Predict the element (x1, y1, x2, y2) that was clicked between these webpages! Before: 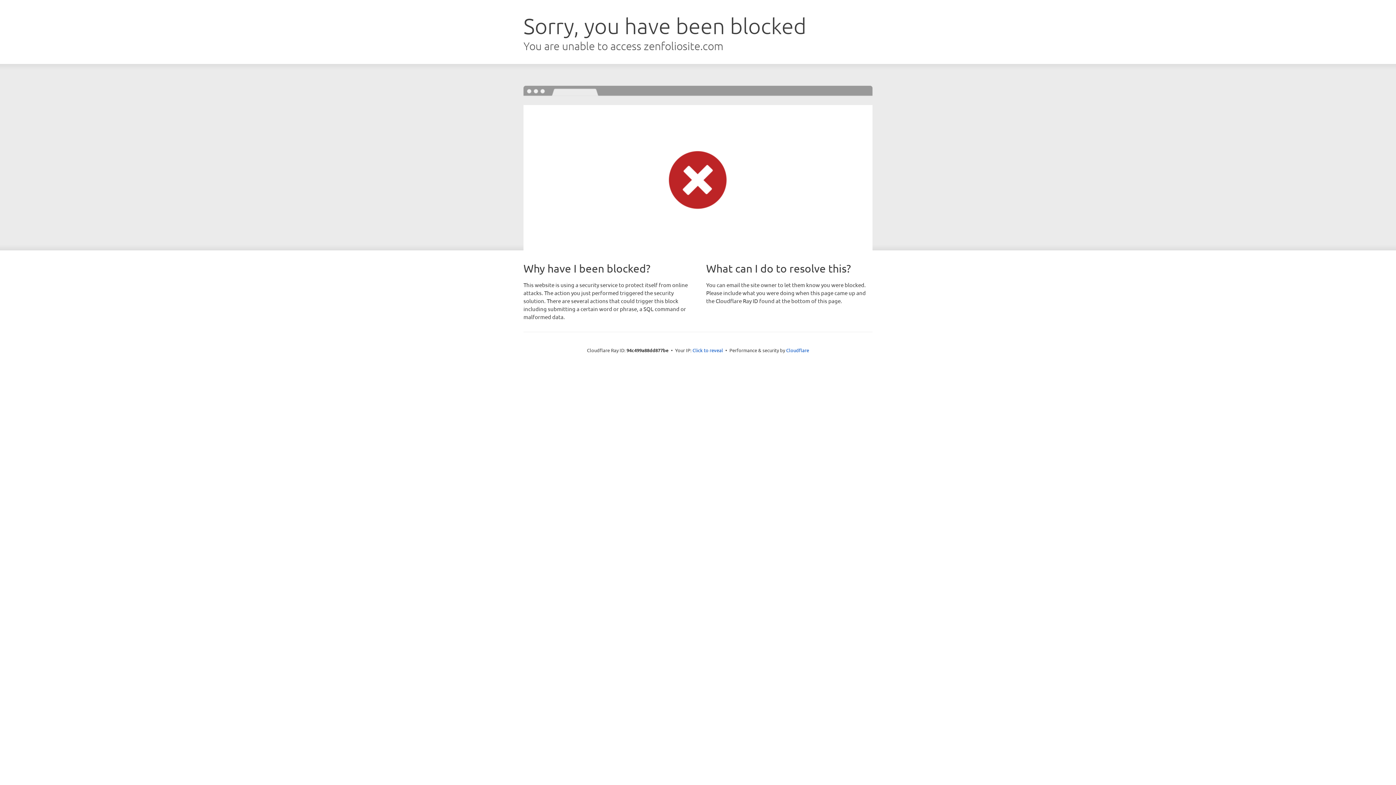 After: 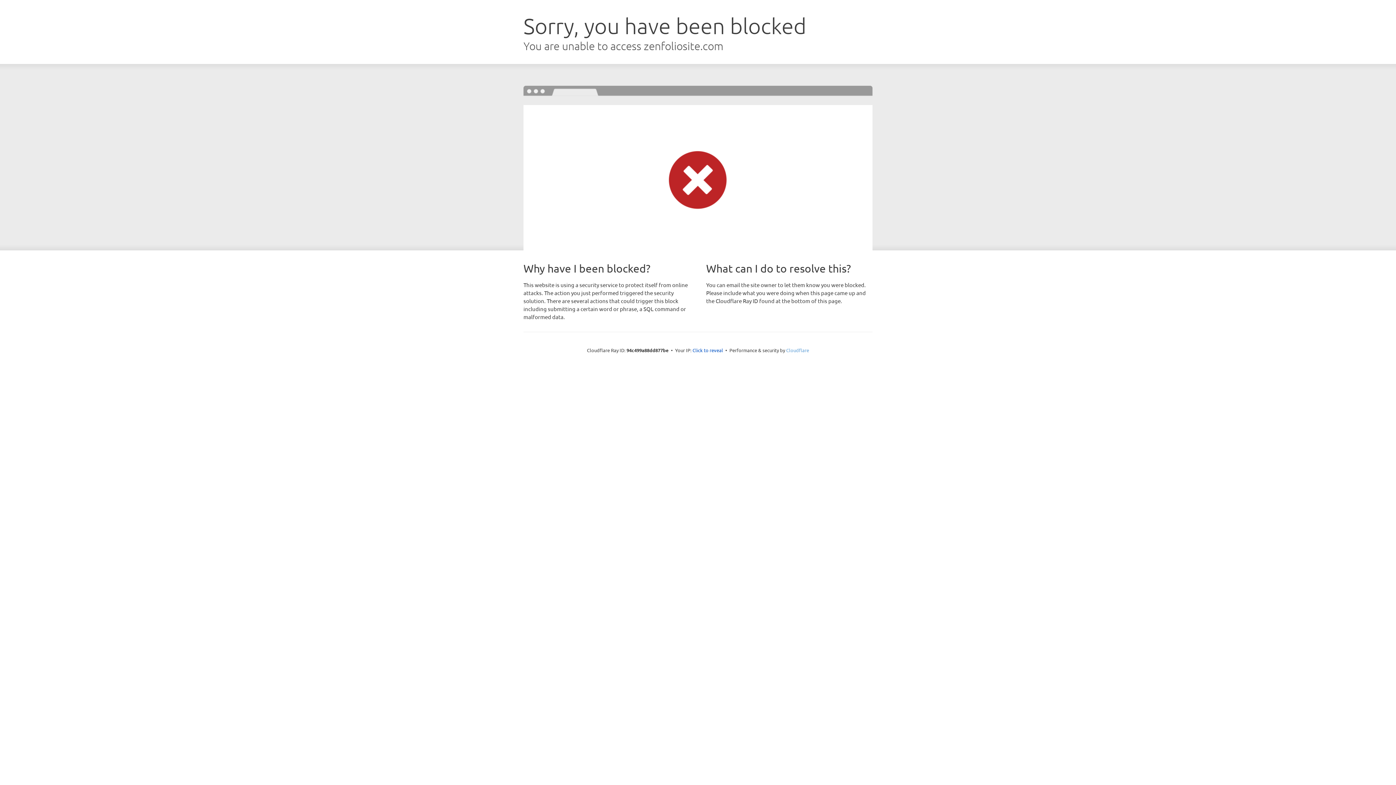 Action: bbox: (786, 347, 809, 353) label: Cloudflare